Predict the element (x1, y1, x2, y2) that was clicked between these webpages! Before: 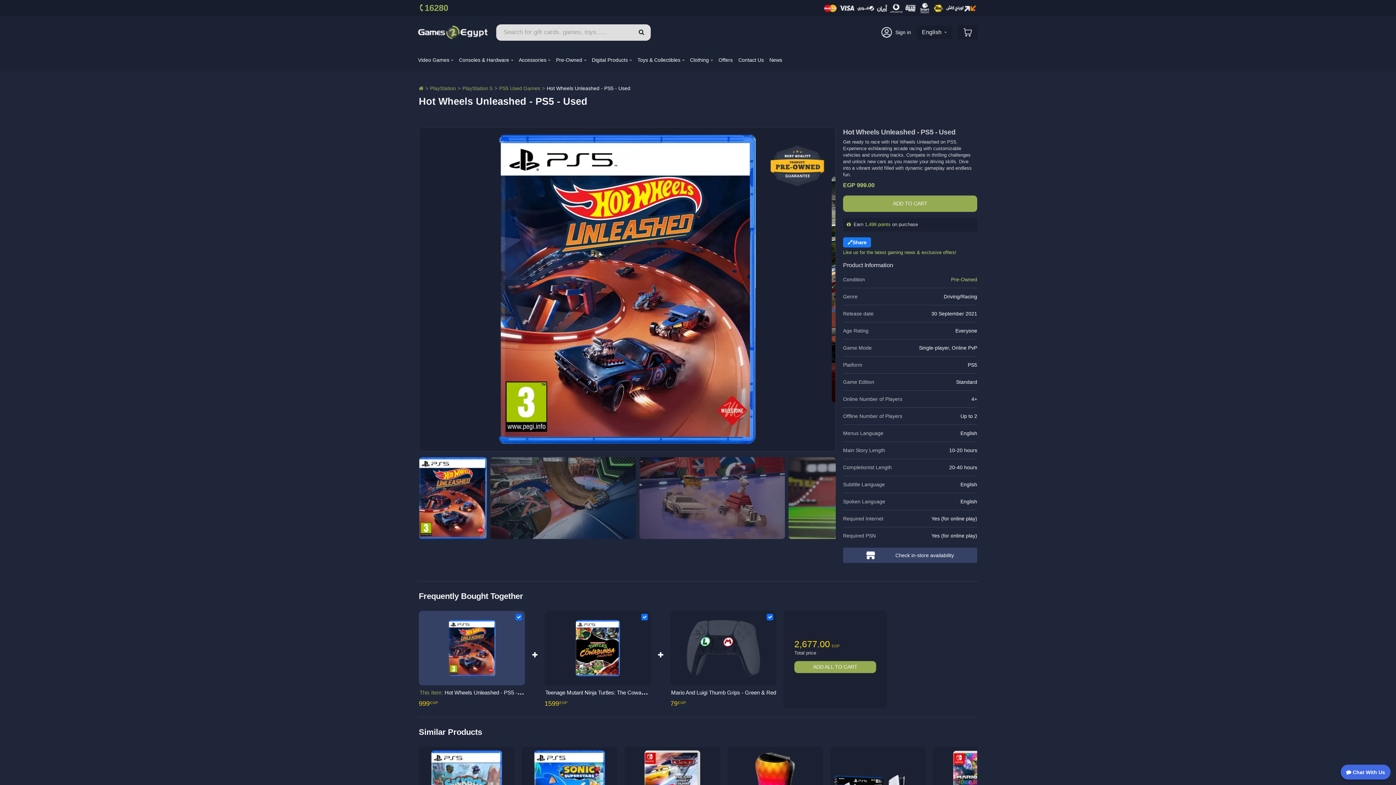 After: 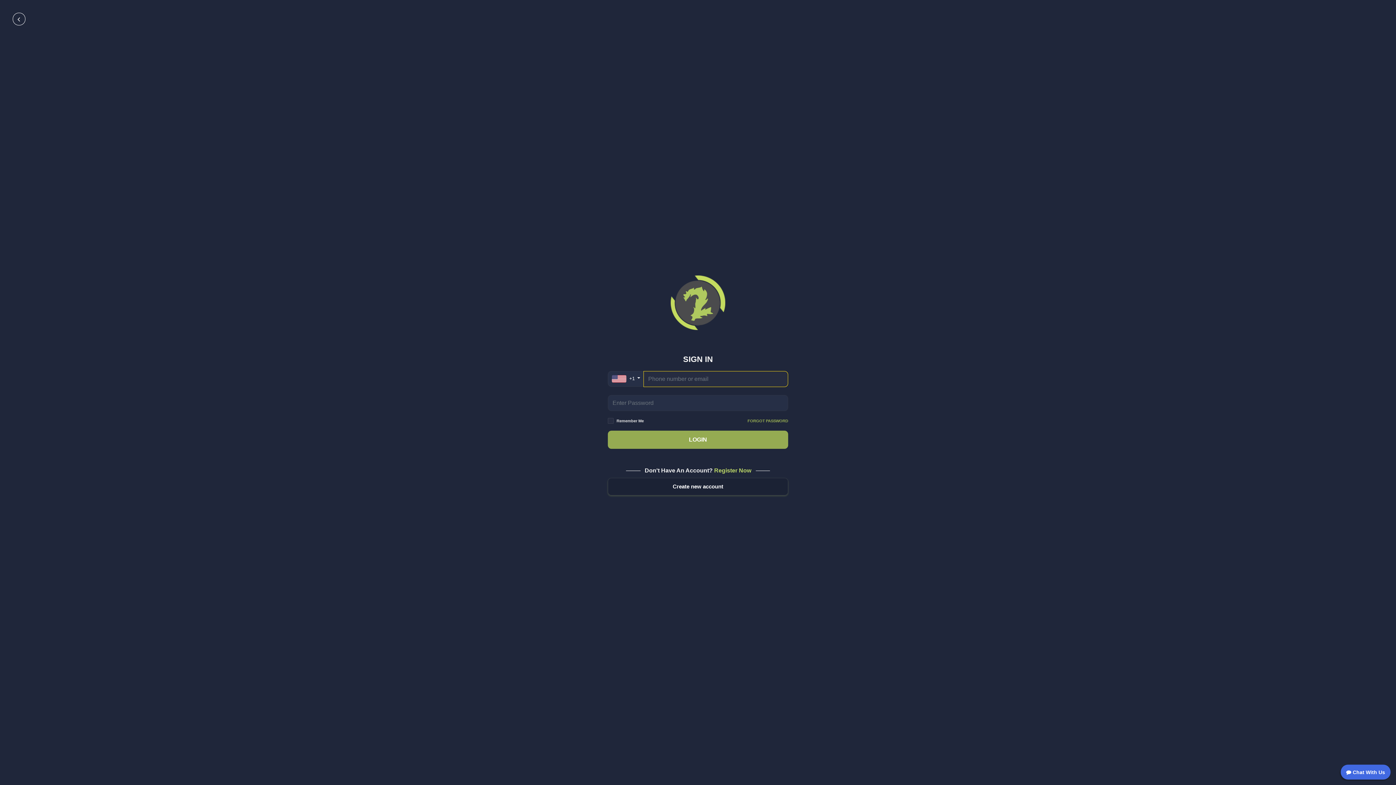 Action: bbox: (895, 27, 911, 37) label: Sign in